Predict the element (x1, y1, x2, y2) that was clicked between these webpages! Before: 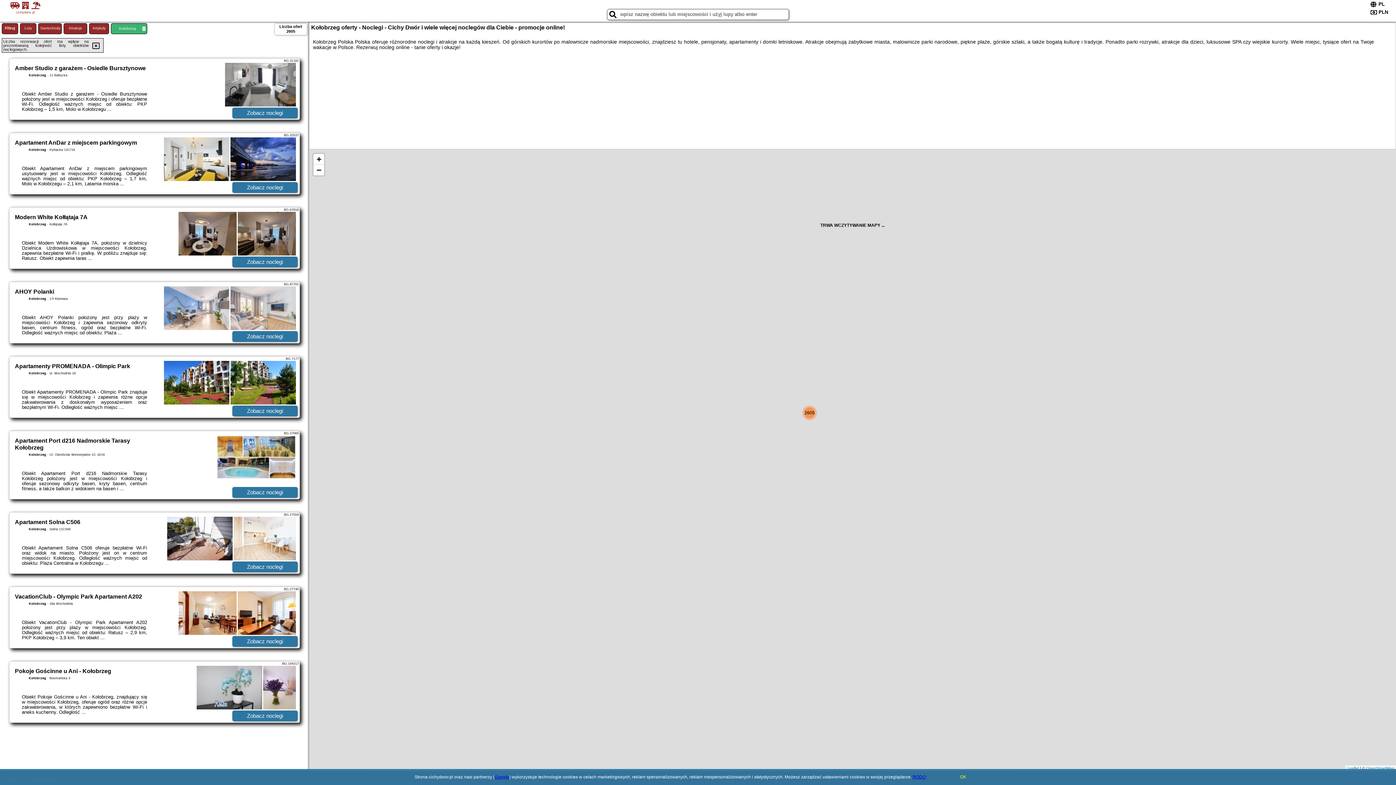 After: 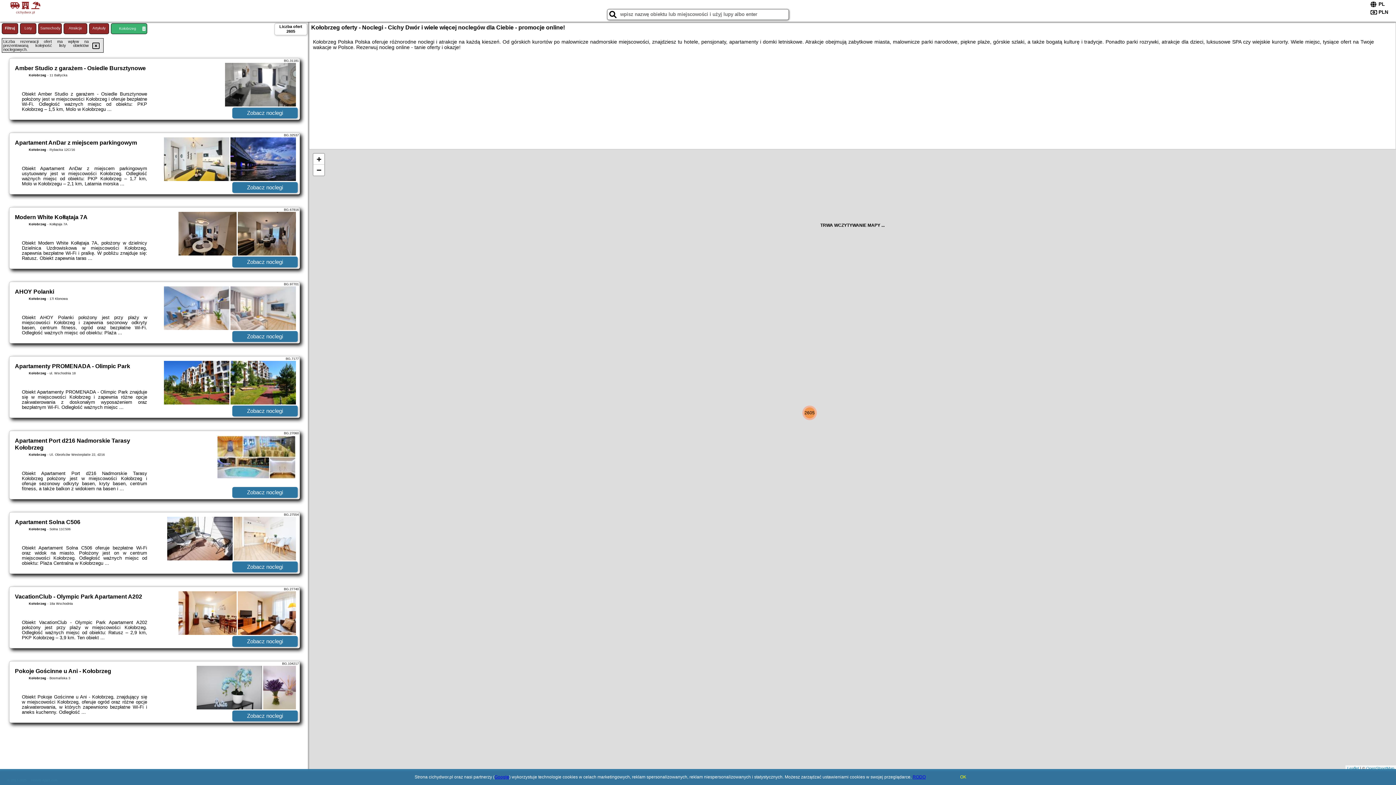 Action: bbox: (912, 774, 926, 780) label: RODO